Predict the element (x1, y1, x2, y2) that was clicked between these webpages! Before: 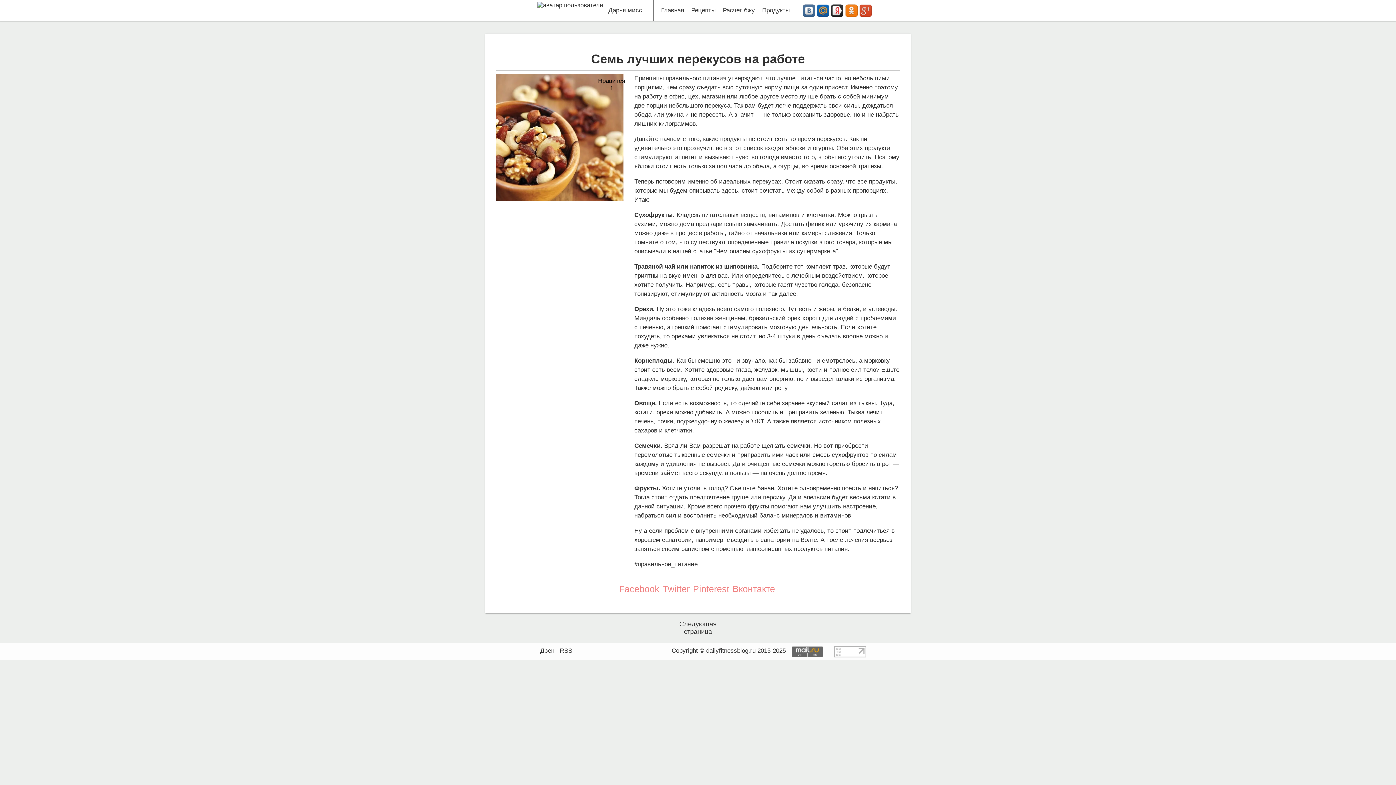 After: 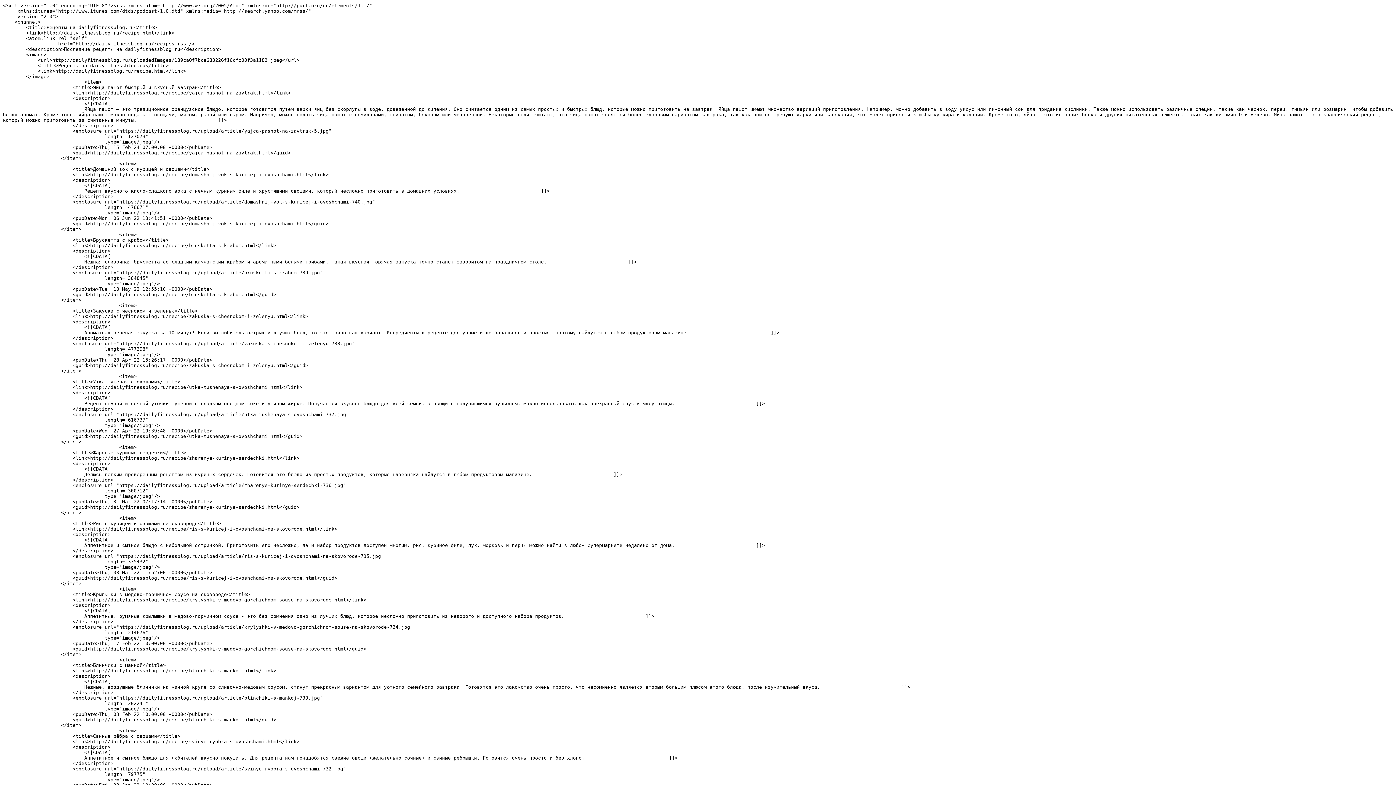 Action: bbox: (560, 647, 572, 654) label: RSS